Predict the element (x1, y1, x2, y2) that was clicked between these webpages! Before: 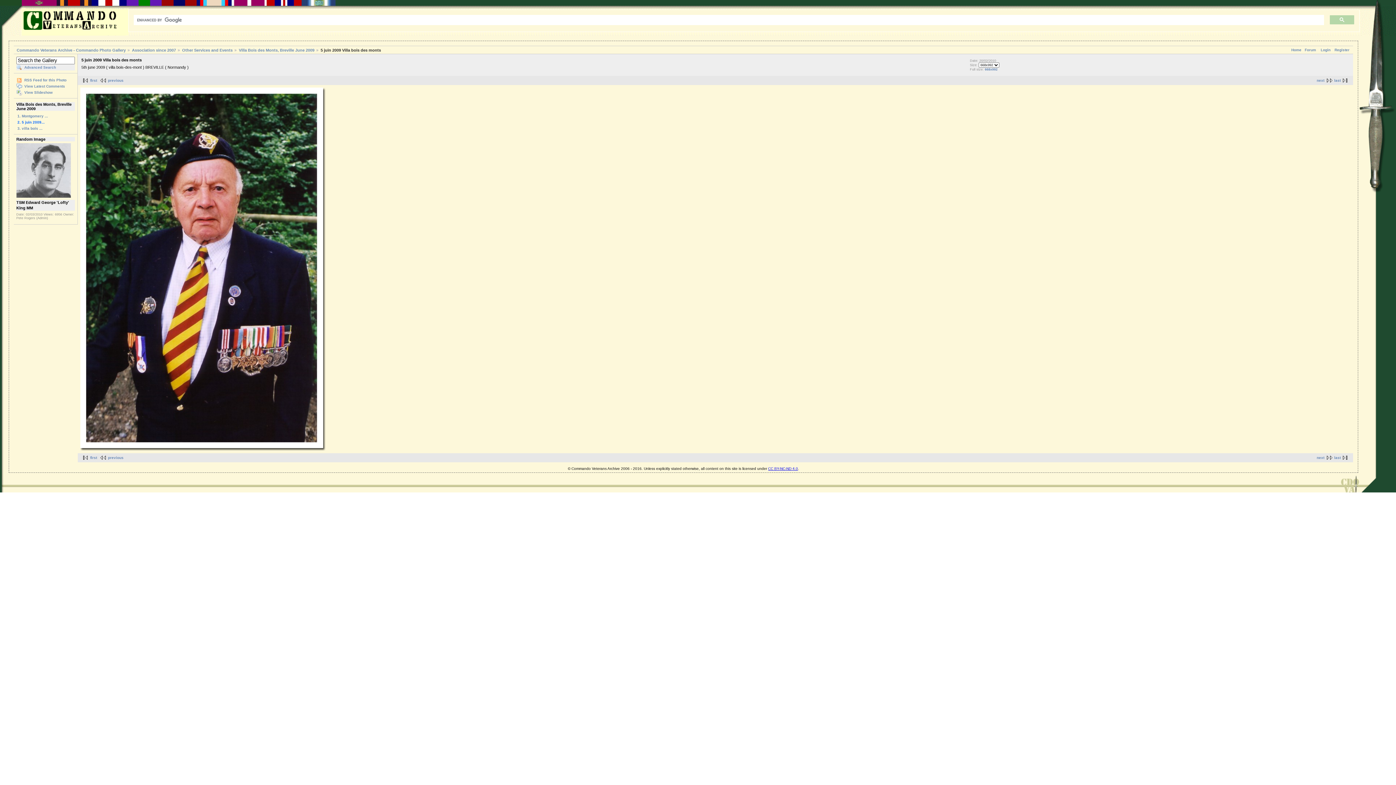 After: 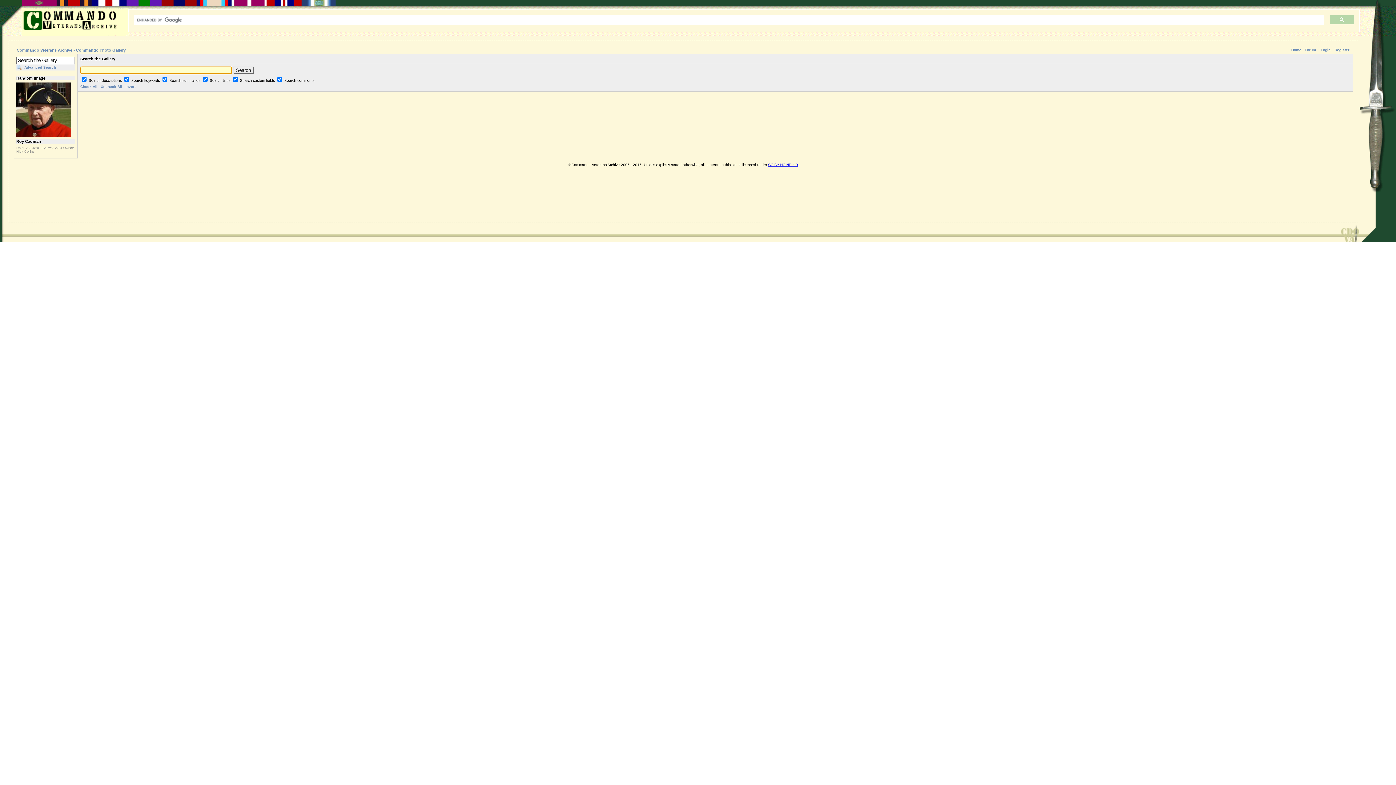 Action: label: Advanced Search bbox: (16, 64, 74, 70)